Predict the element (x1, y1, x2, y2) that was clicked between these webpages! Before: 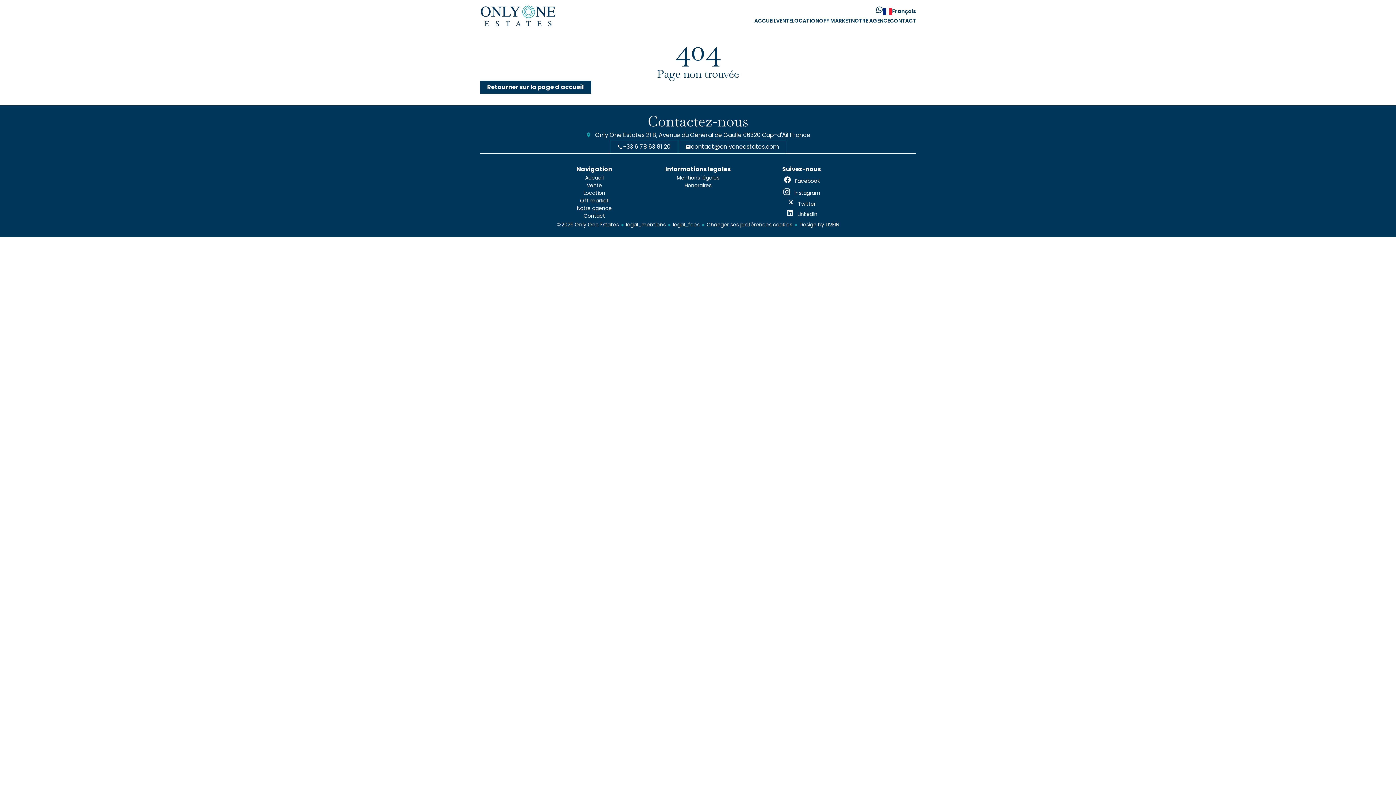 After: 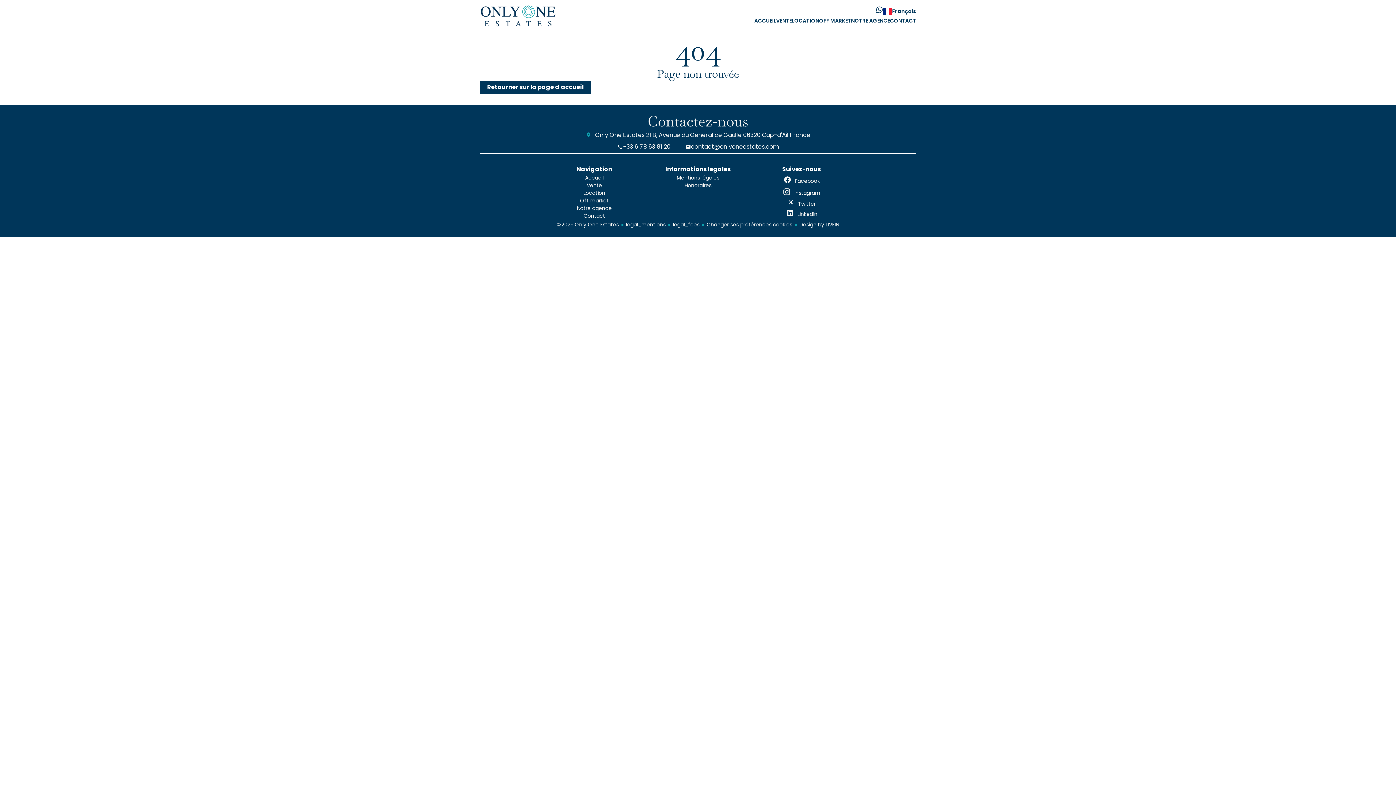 Action: bbox: (706, 221, 792, 228) label: Changer ses préférences cookies